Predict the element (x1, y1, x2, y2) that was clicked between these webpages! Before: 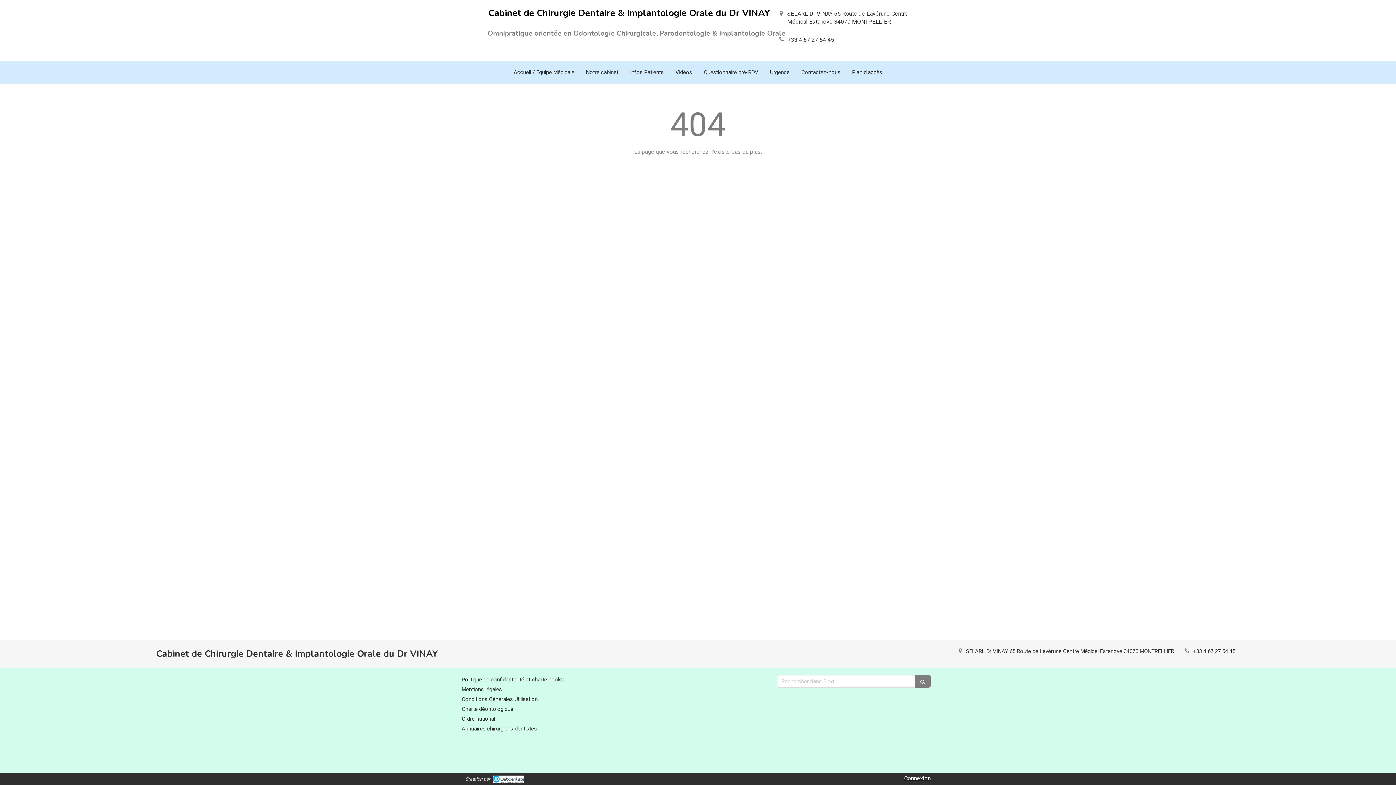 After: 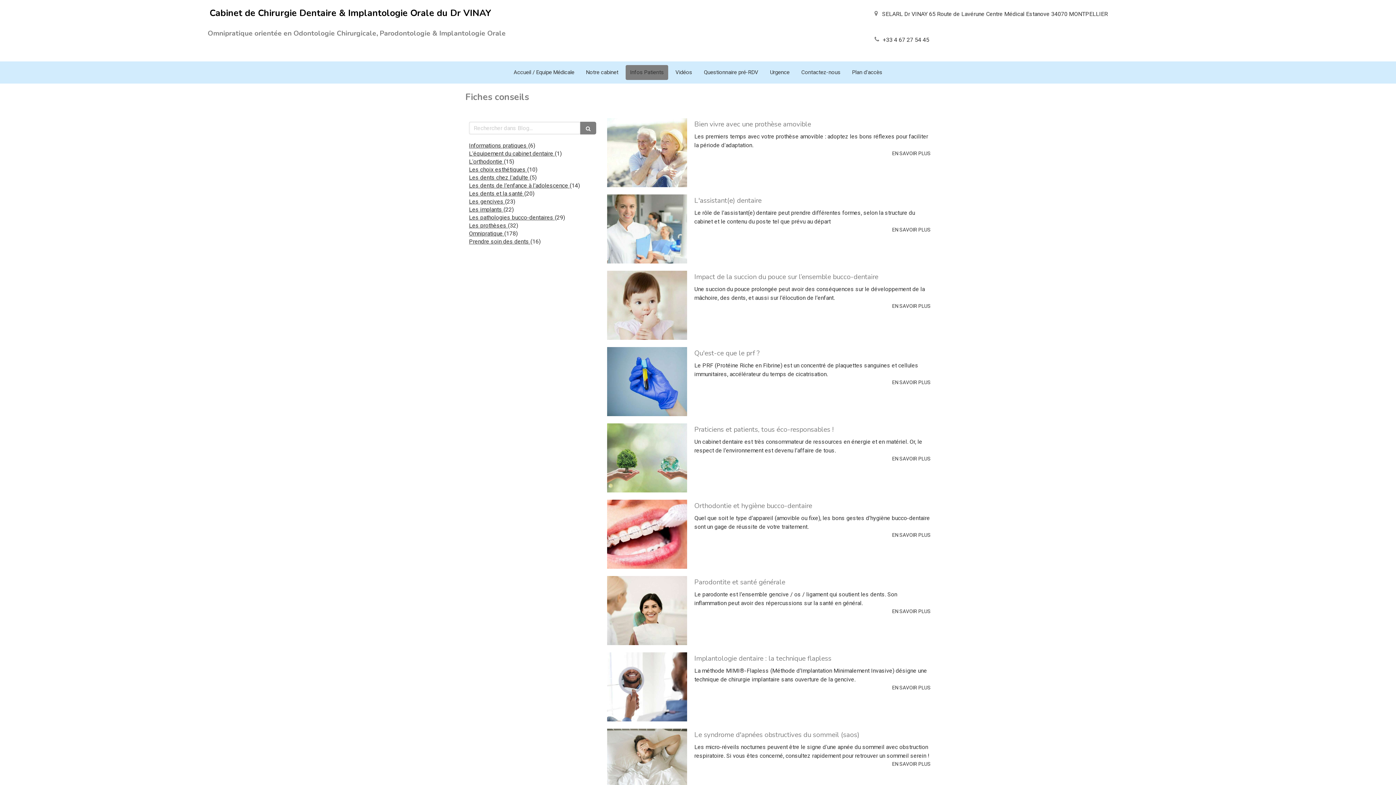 Action: label: Infos Patients bbox: (625, 65, 668, 80)